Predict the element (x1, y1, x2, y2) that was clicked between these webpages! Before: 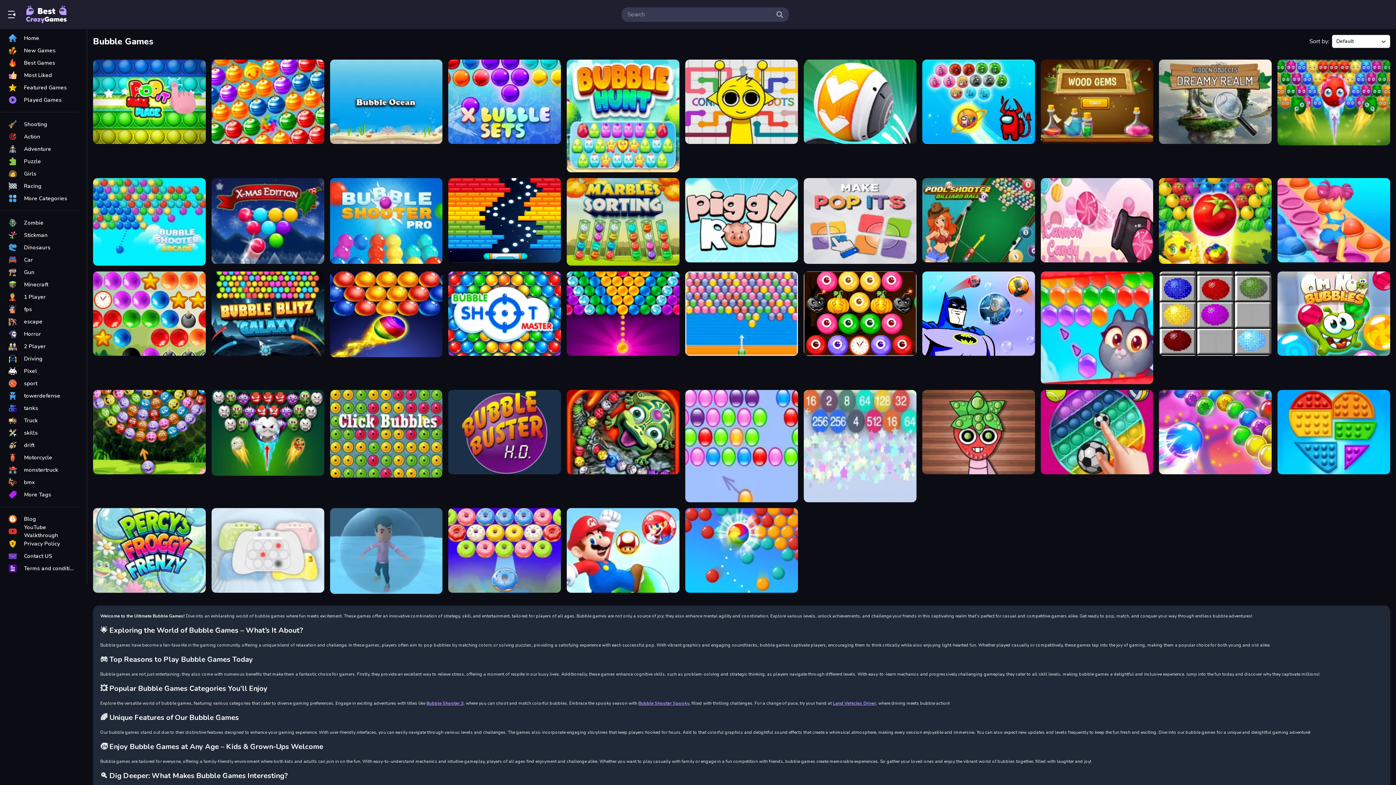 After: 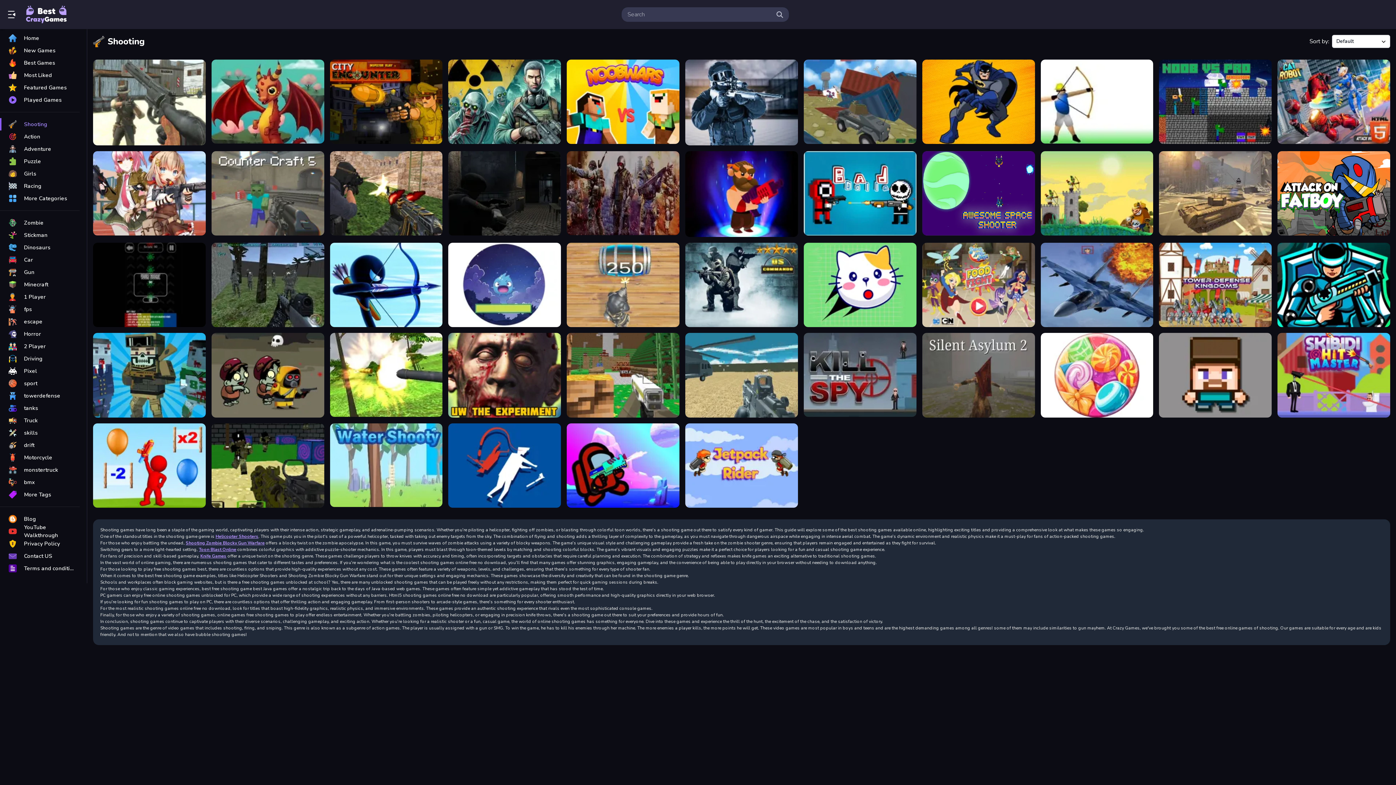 Action: bbox: (0, 118, 79, 130) label: Shooting